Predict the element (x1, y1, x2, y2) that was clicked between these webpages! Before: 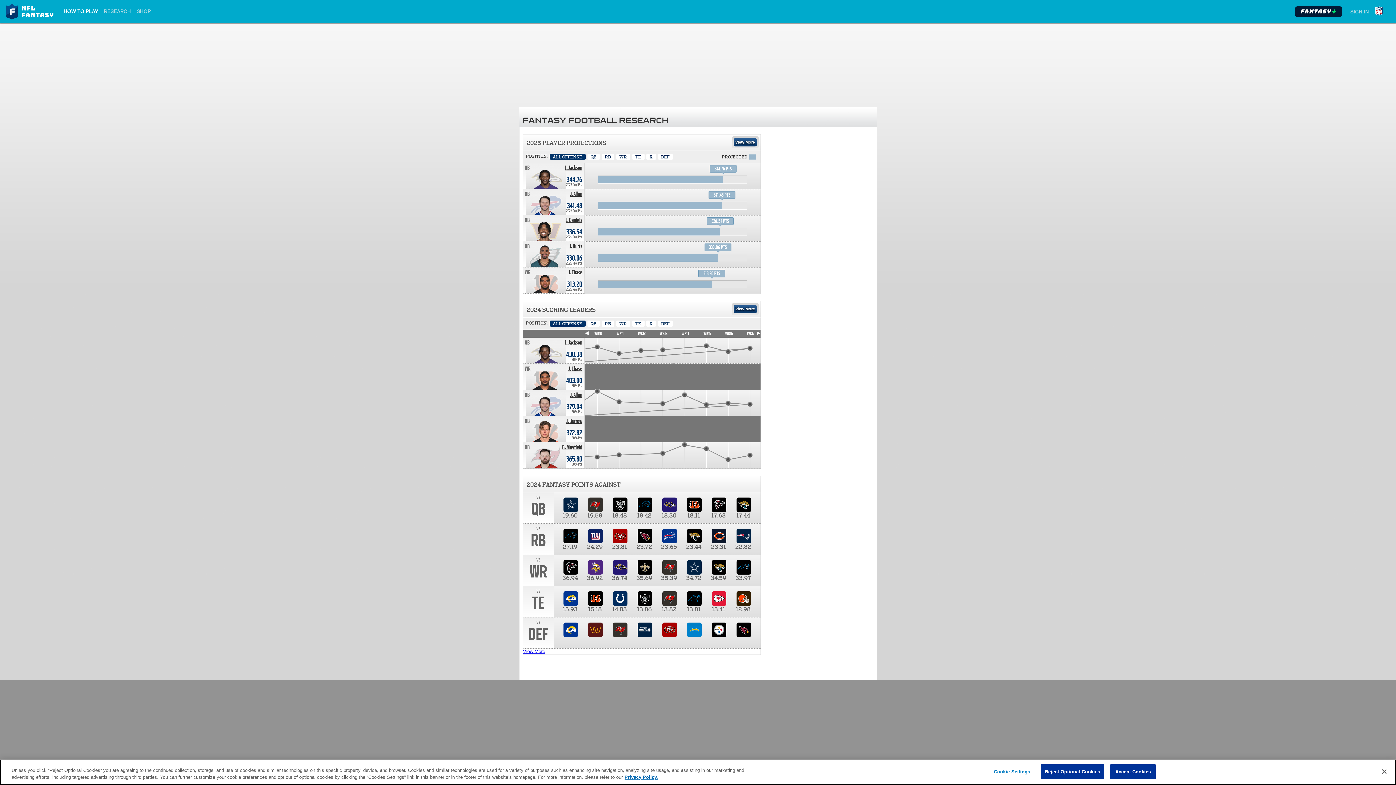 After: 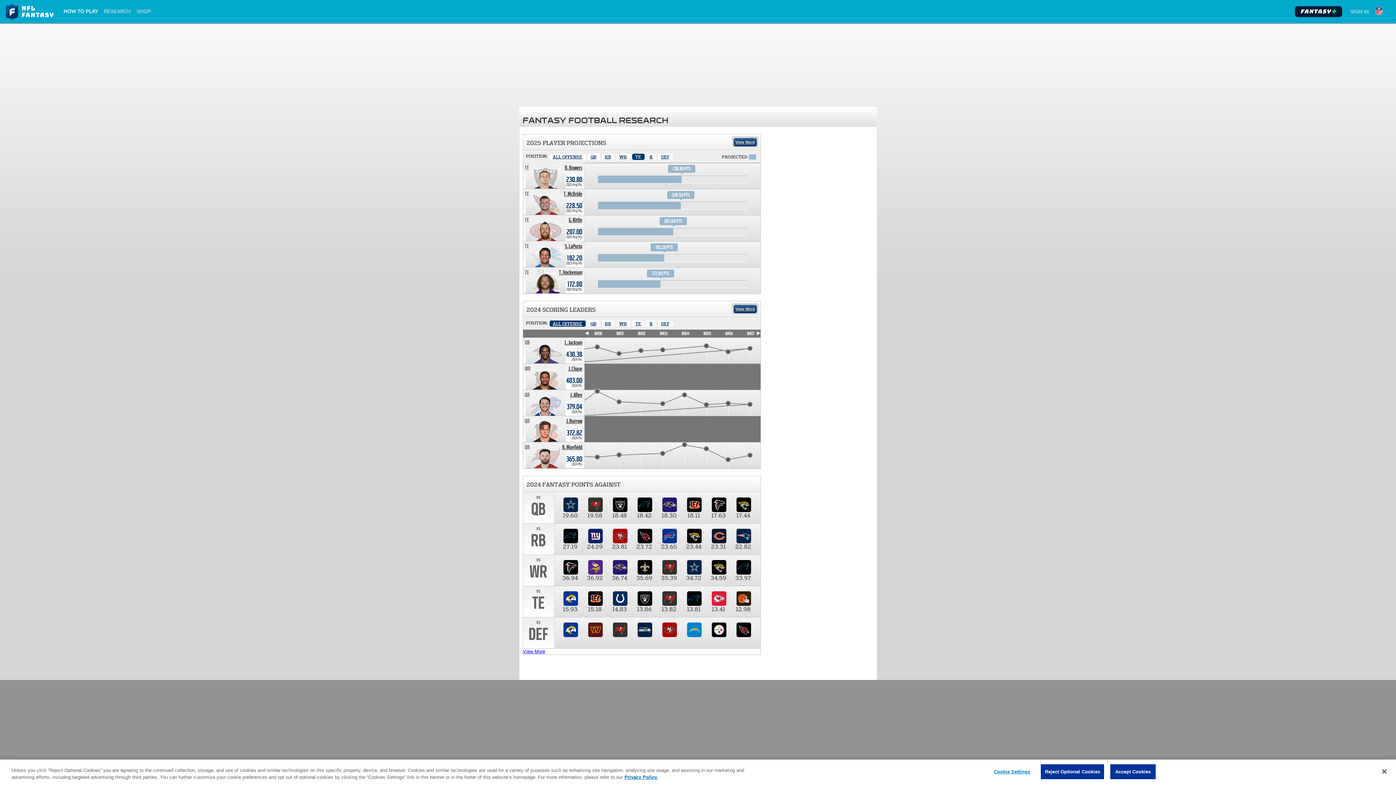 Action: bbox: (632, 153, 644, 160) label: Tight End